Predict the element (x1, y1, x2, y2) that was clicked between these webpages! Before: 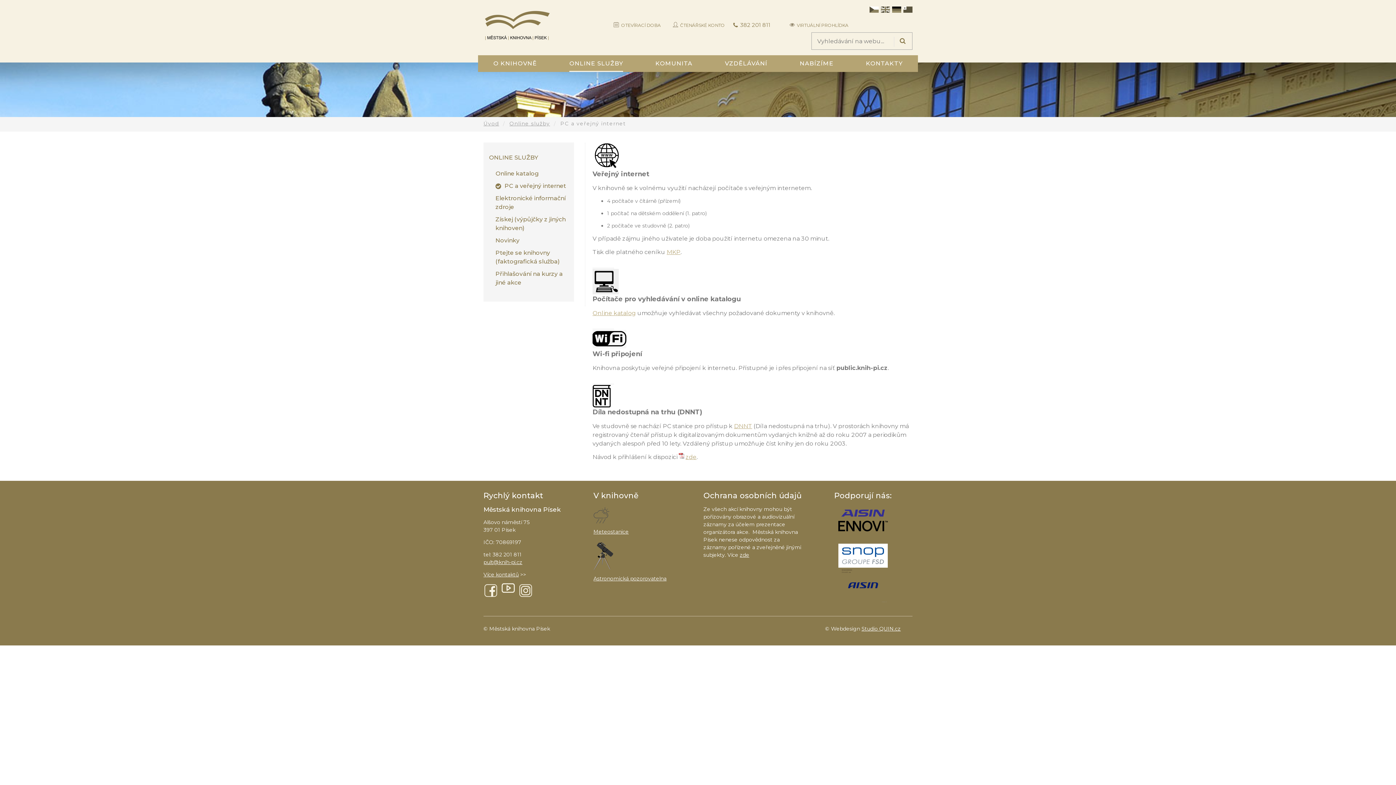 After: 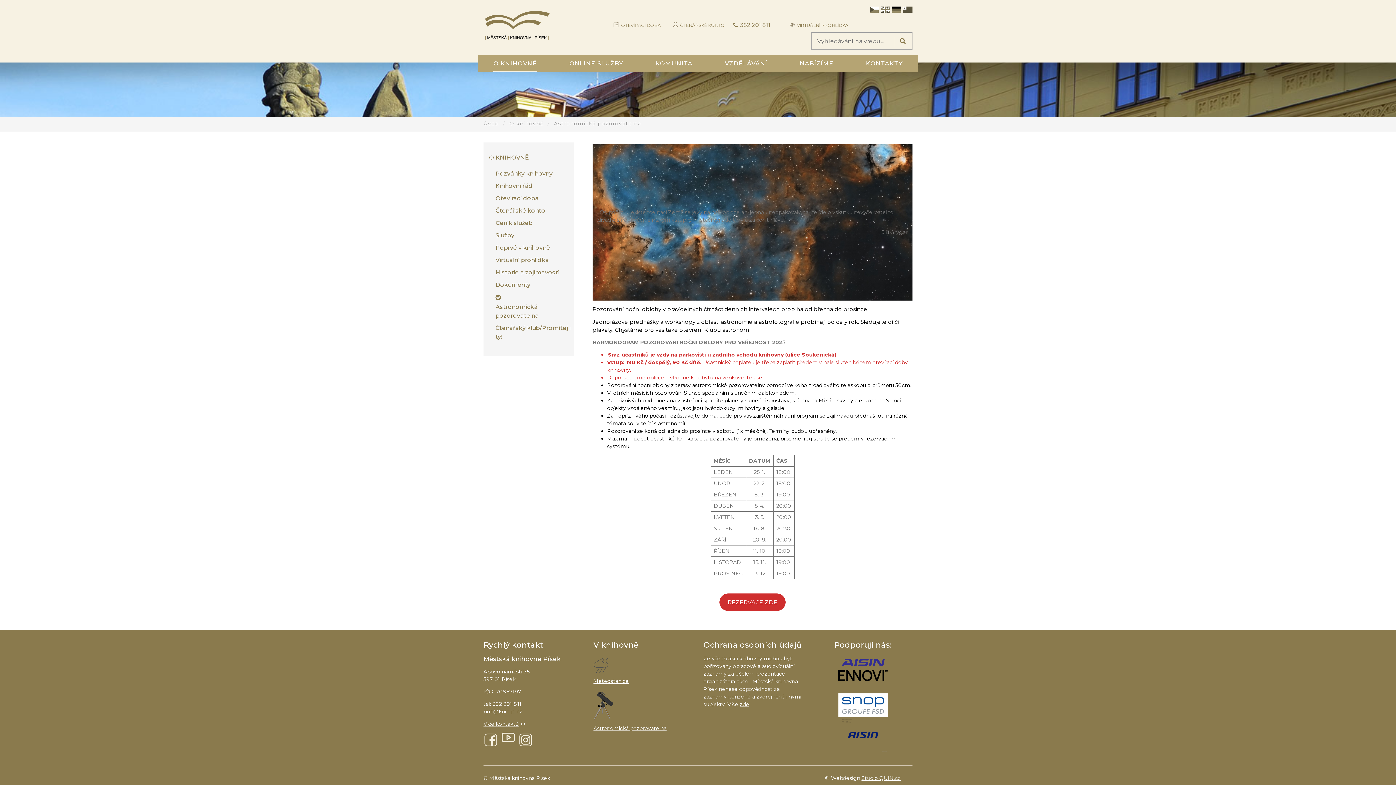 Action: bbox: (593, 575, 666, 582) label: Astronomická pozorovatelna